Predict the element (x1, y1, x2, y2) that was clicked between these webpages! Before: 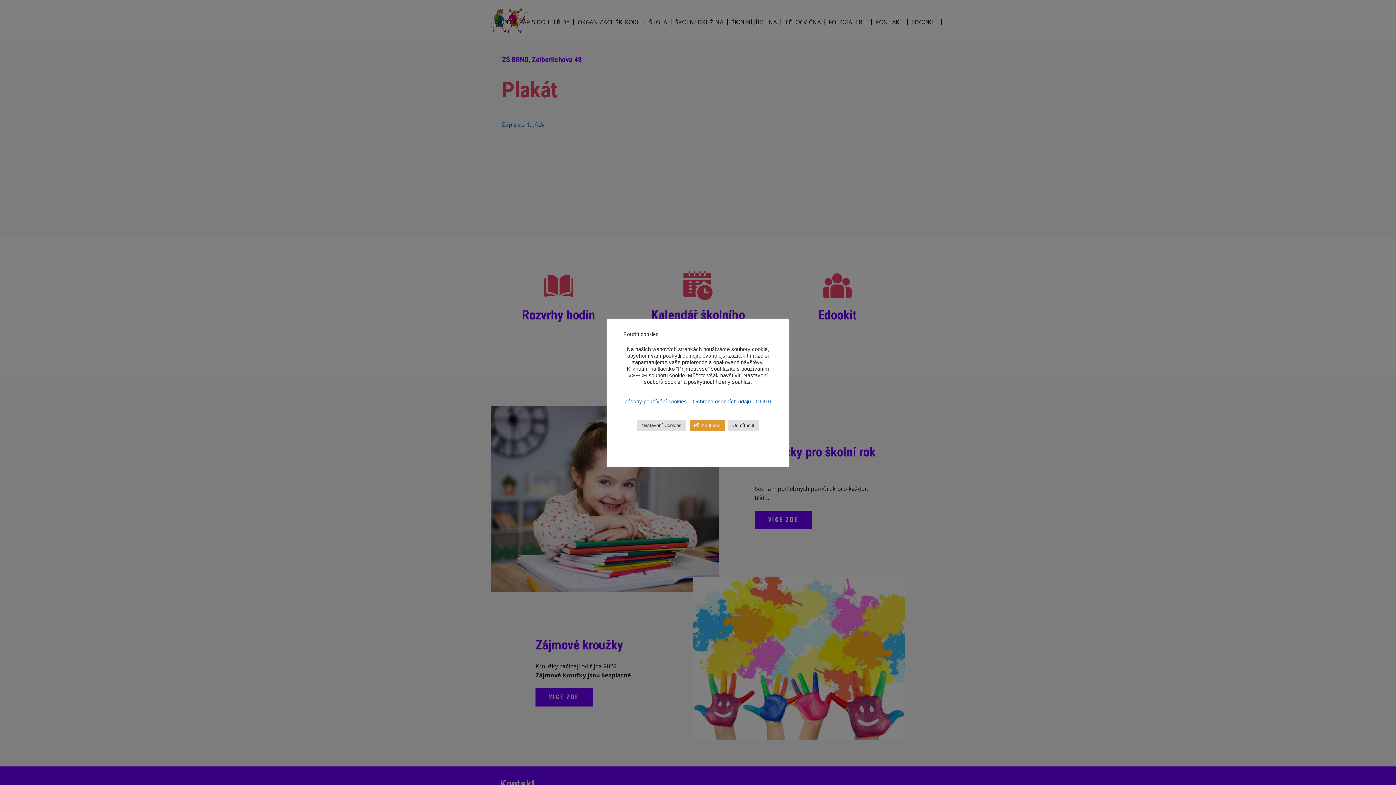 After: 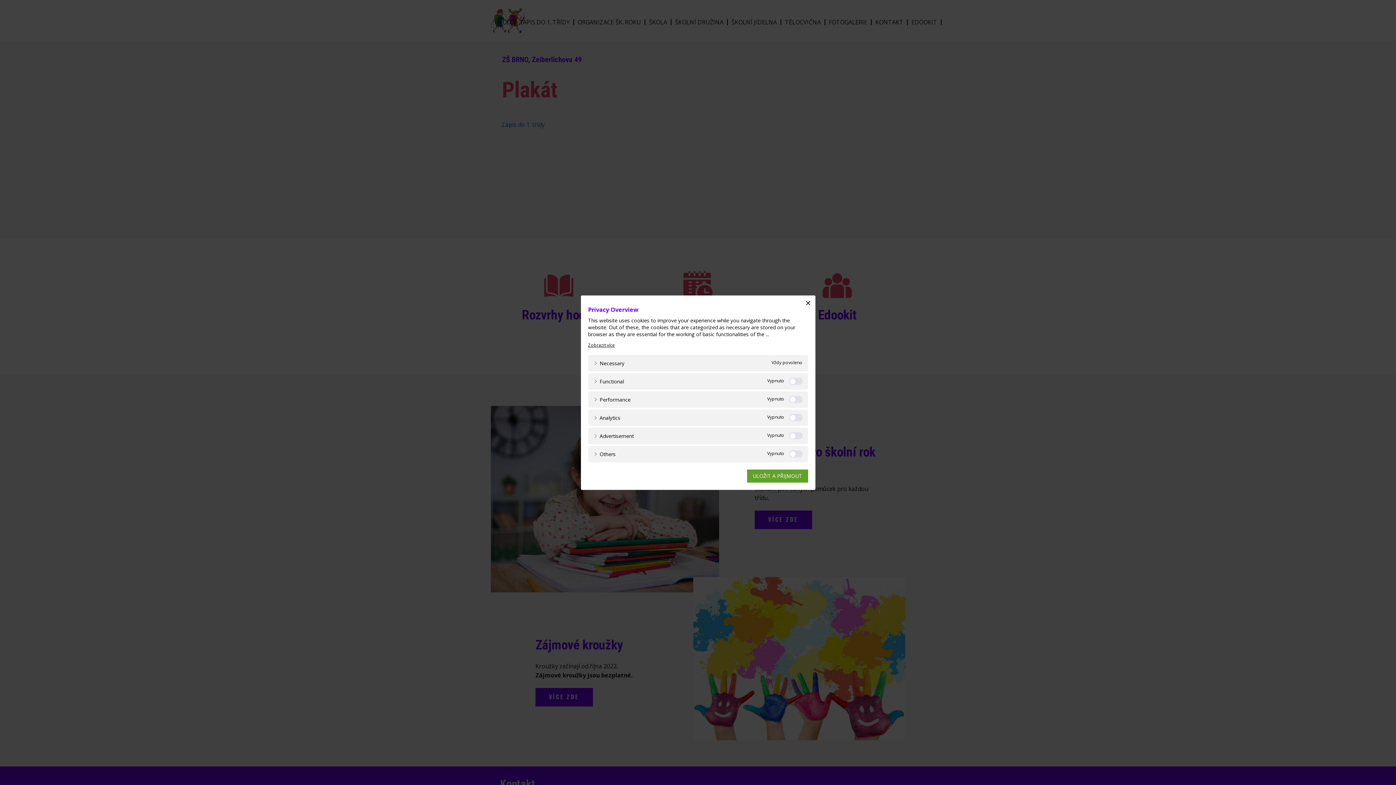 Action: label: Nastavení Cookies bbox: (637, 419, 686, 431)